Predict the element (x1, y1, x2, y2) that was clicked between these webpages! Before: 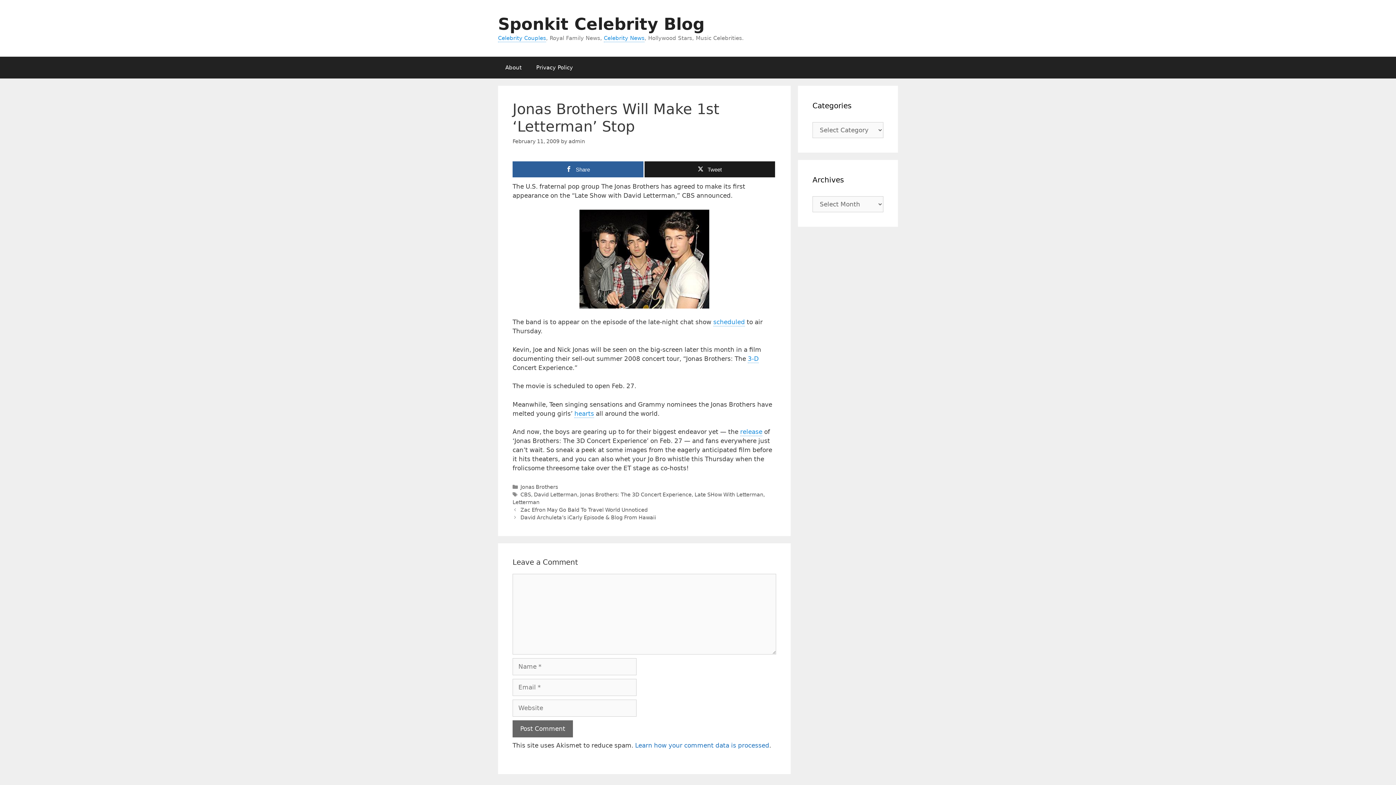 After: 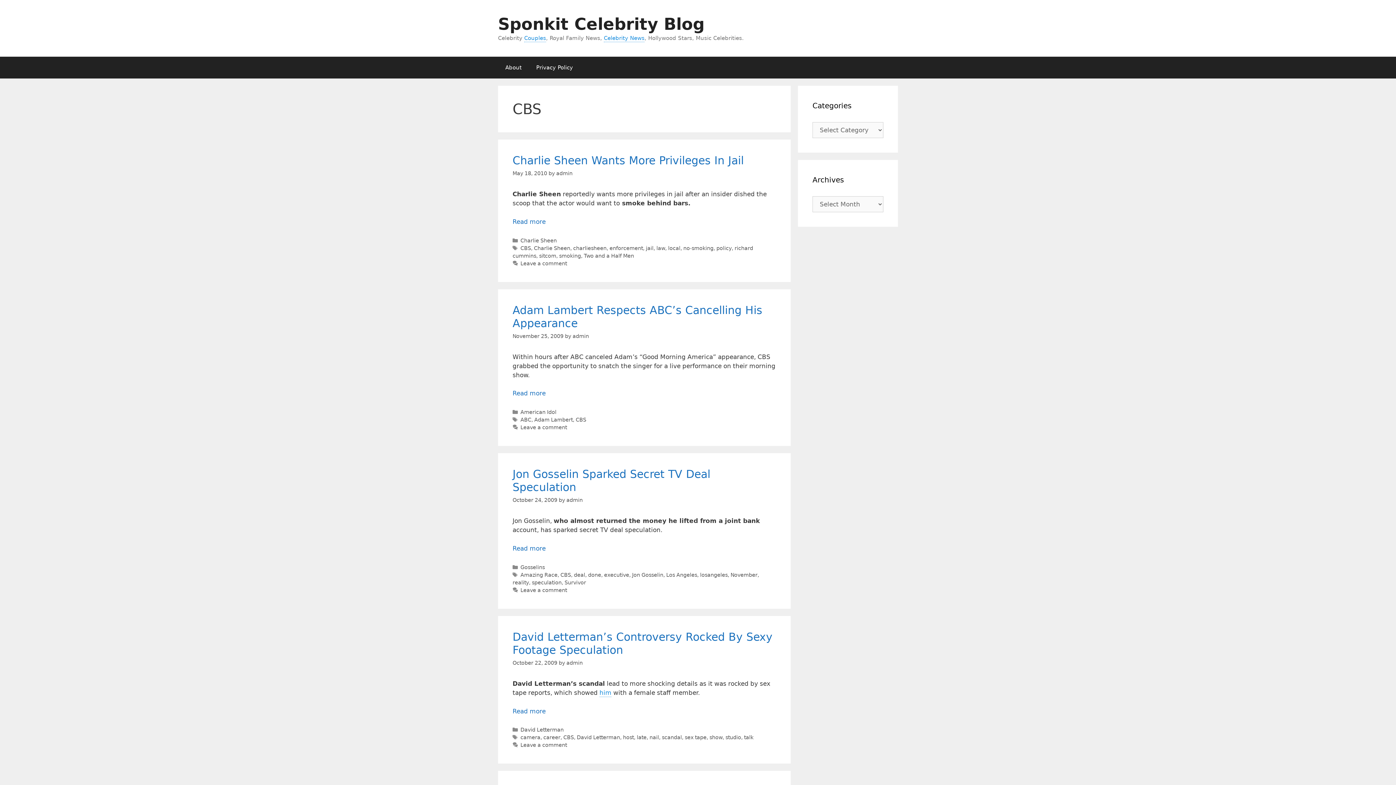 Action: bbox: (520, 492, 531, 497) label: CBS